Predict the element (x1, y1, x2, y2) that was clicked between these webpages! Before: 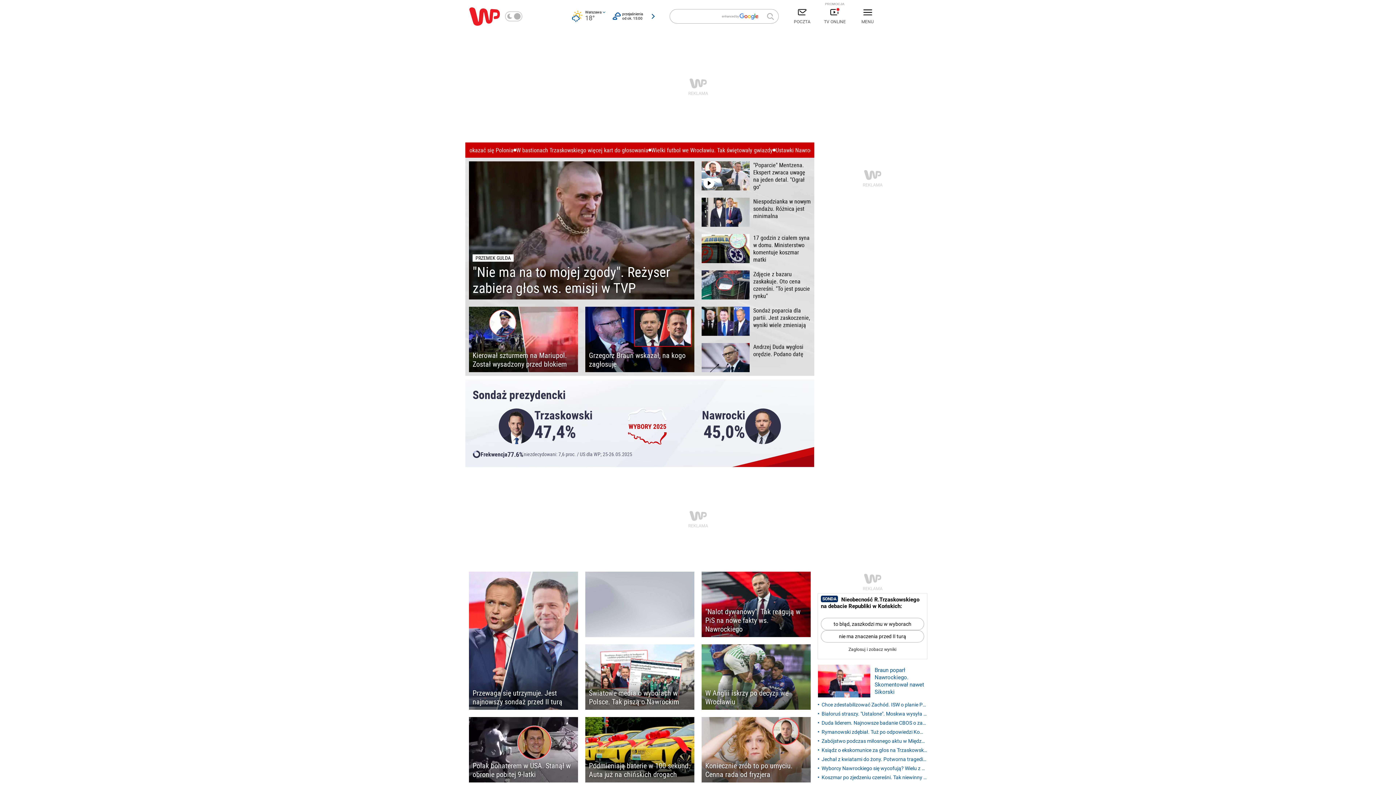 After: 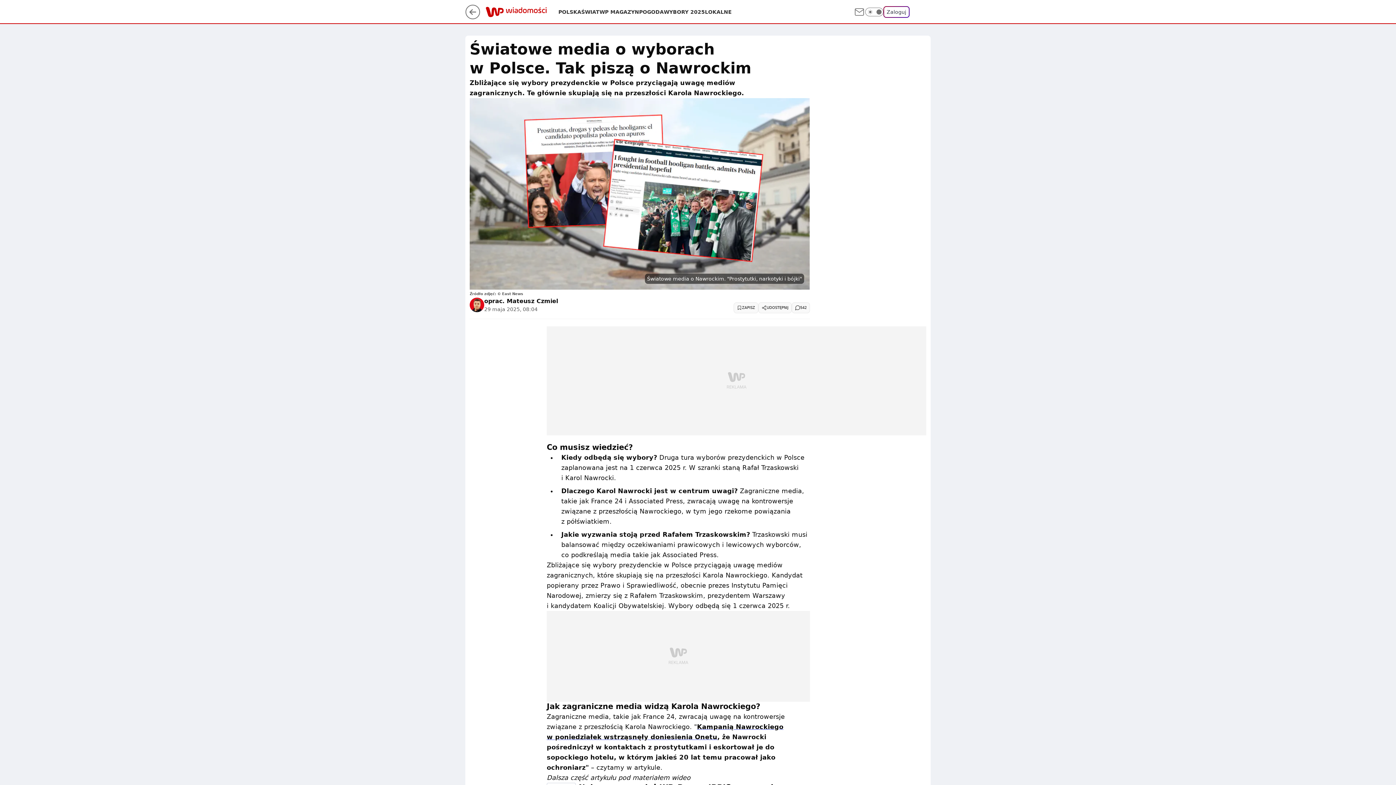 Action: bbox: (585, 644, 694, 710) label: Światowe media o wyborach w Polsce. Tak piszą o Nawrockim